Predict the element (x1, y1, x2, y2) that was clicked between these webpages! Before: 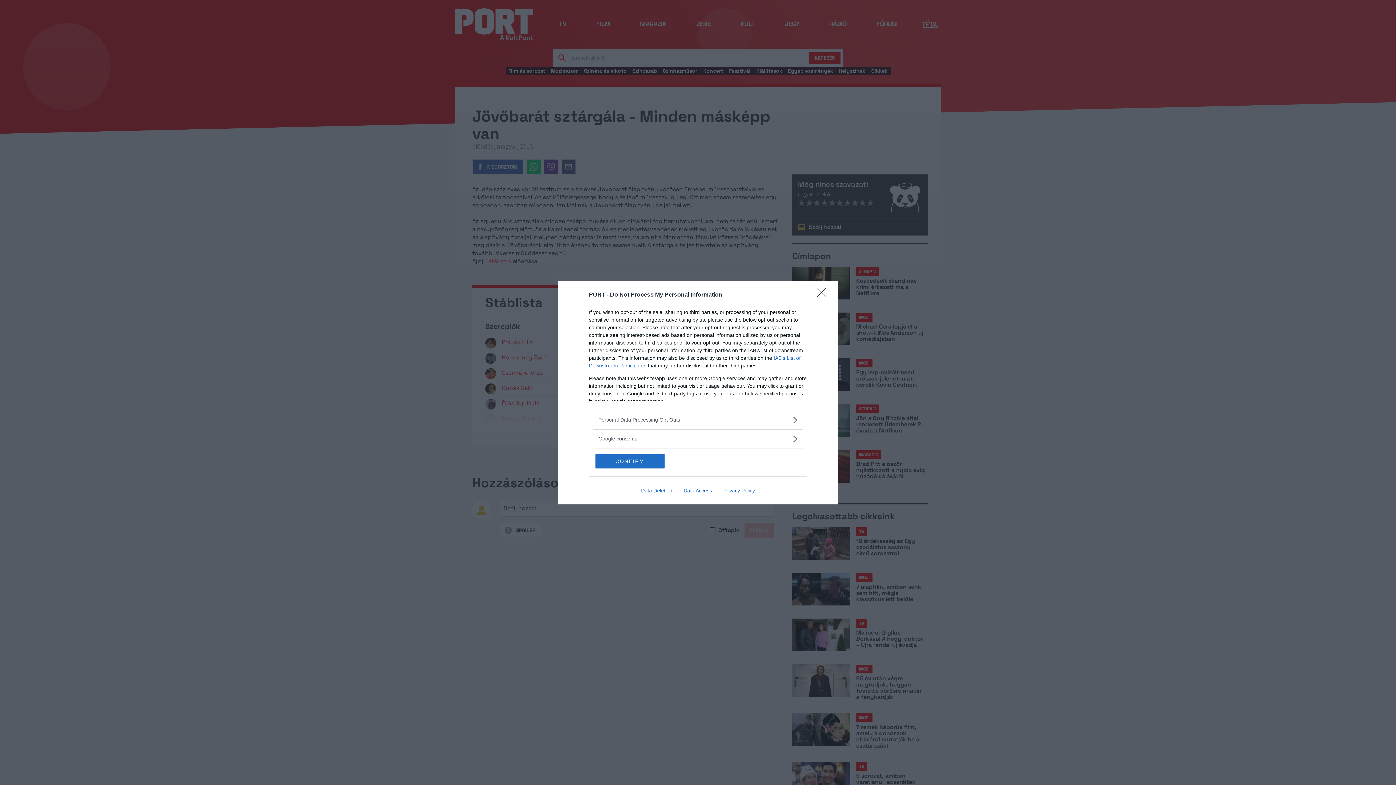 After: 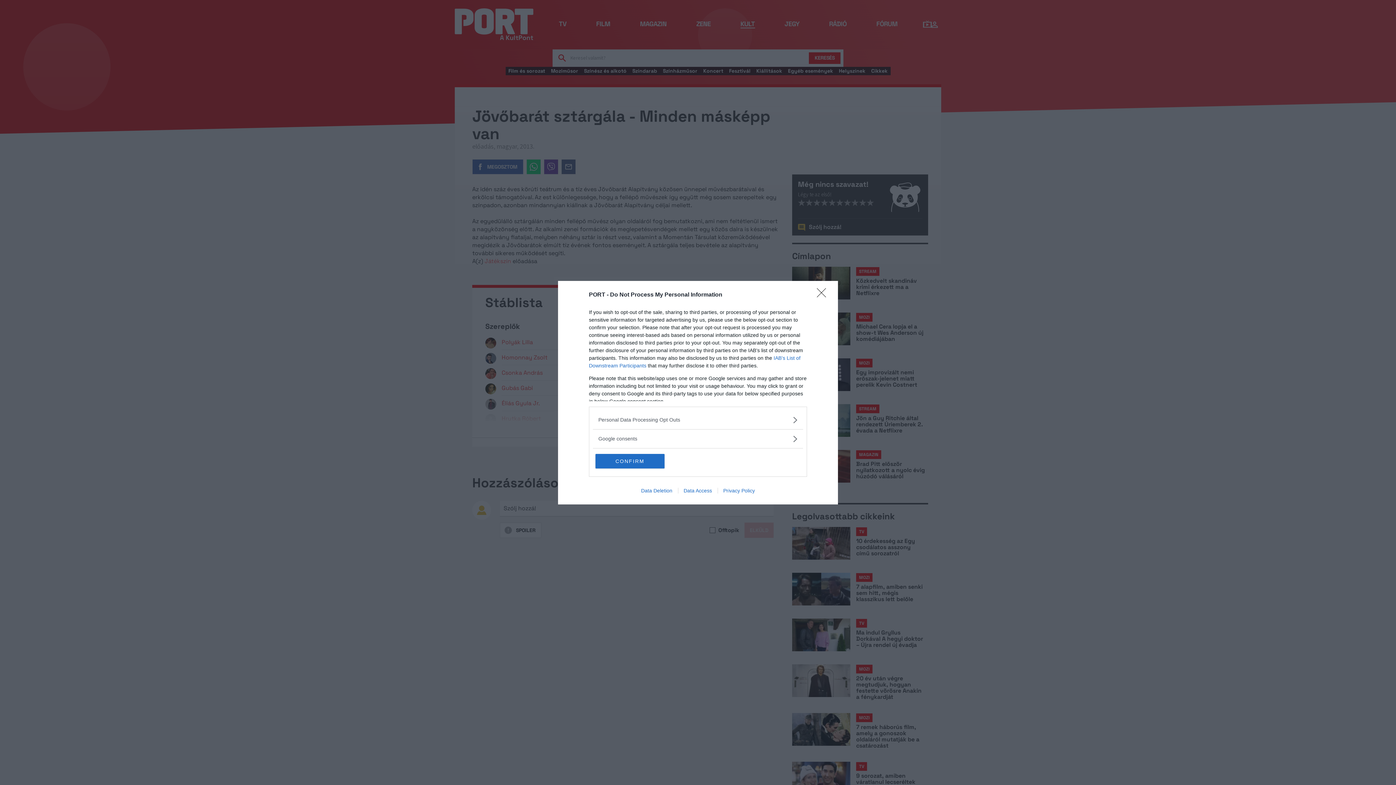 Action: label: Data Access bbox: (678, 487, 717, 493)